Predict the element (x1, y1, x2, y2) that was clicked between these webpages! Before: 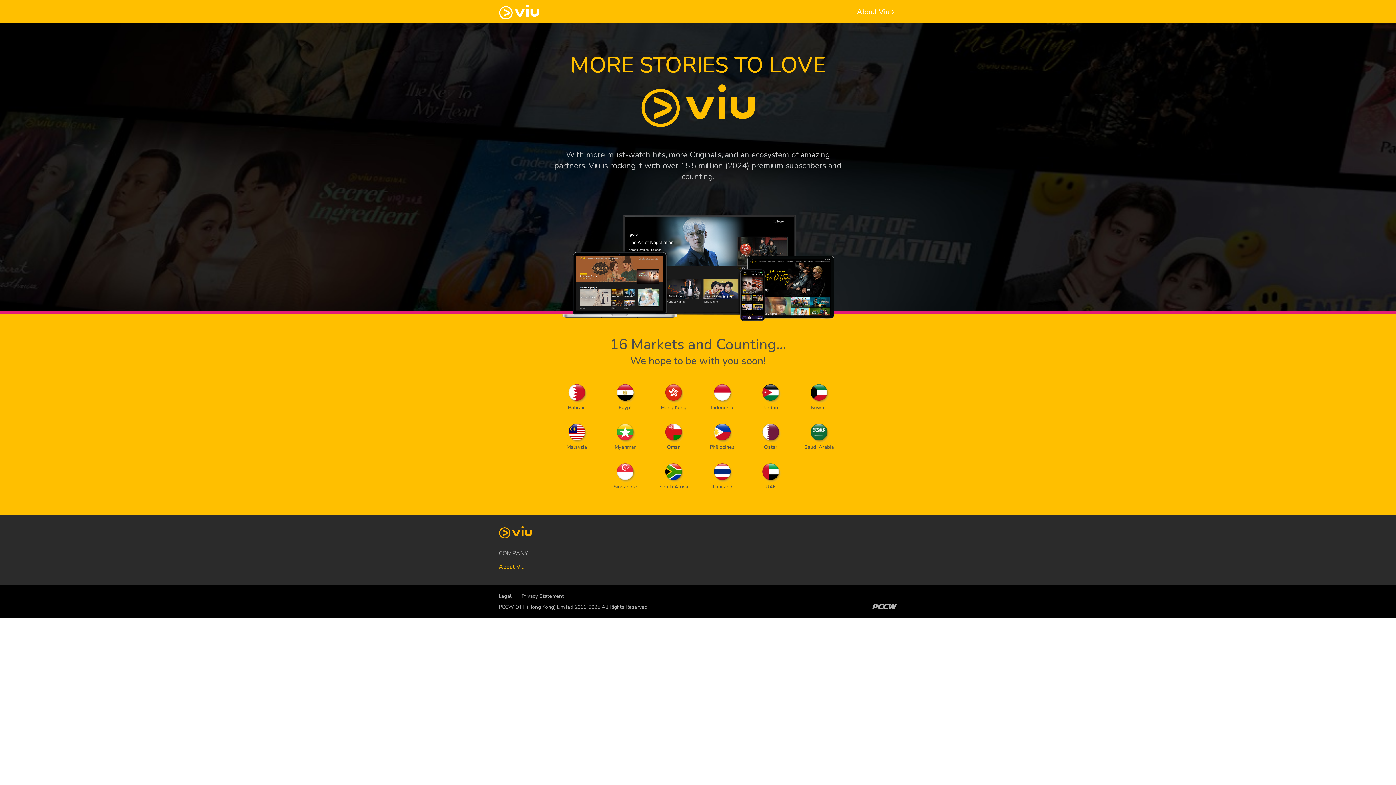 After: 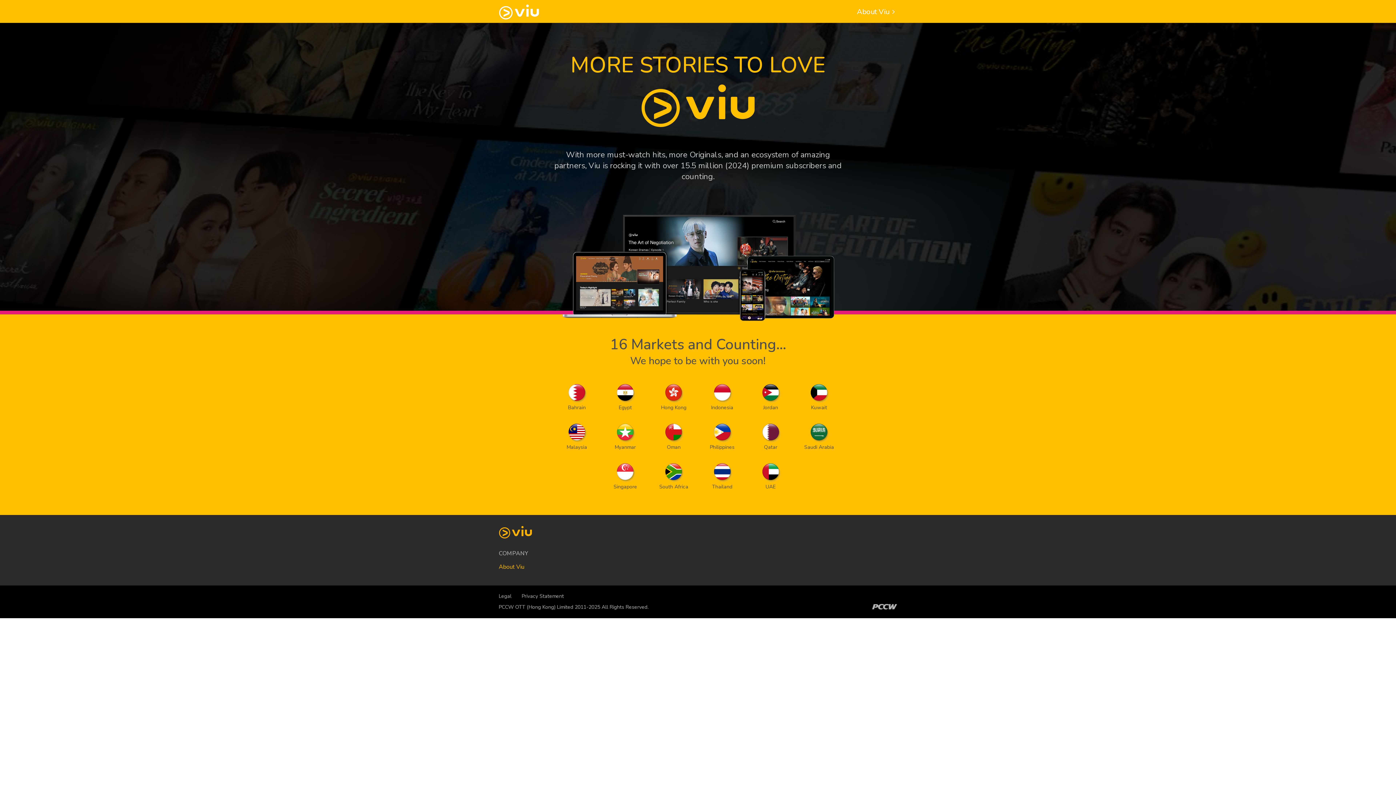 Action: bbox: (521, 593, 564, 600) label: Privacy Statement